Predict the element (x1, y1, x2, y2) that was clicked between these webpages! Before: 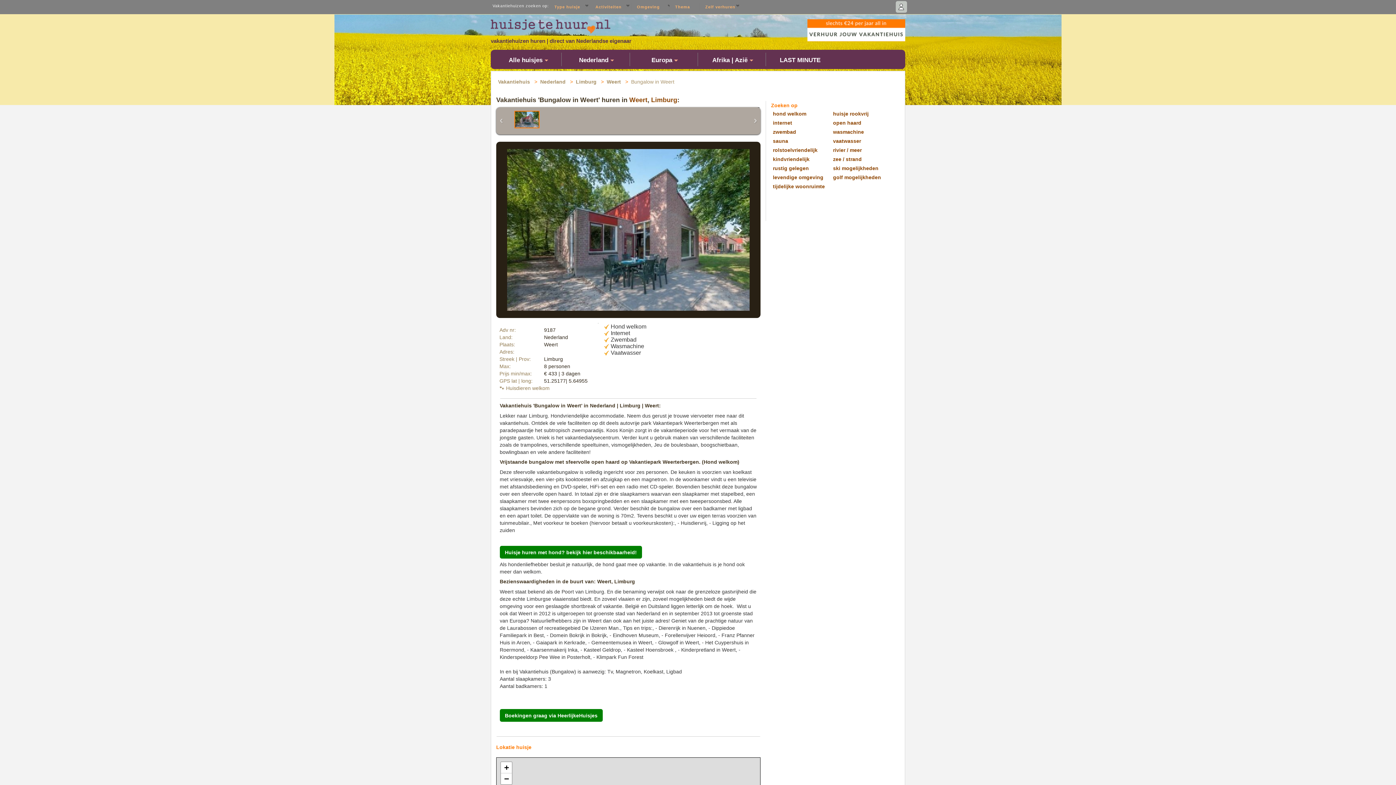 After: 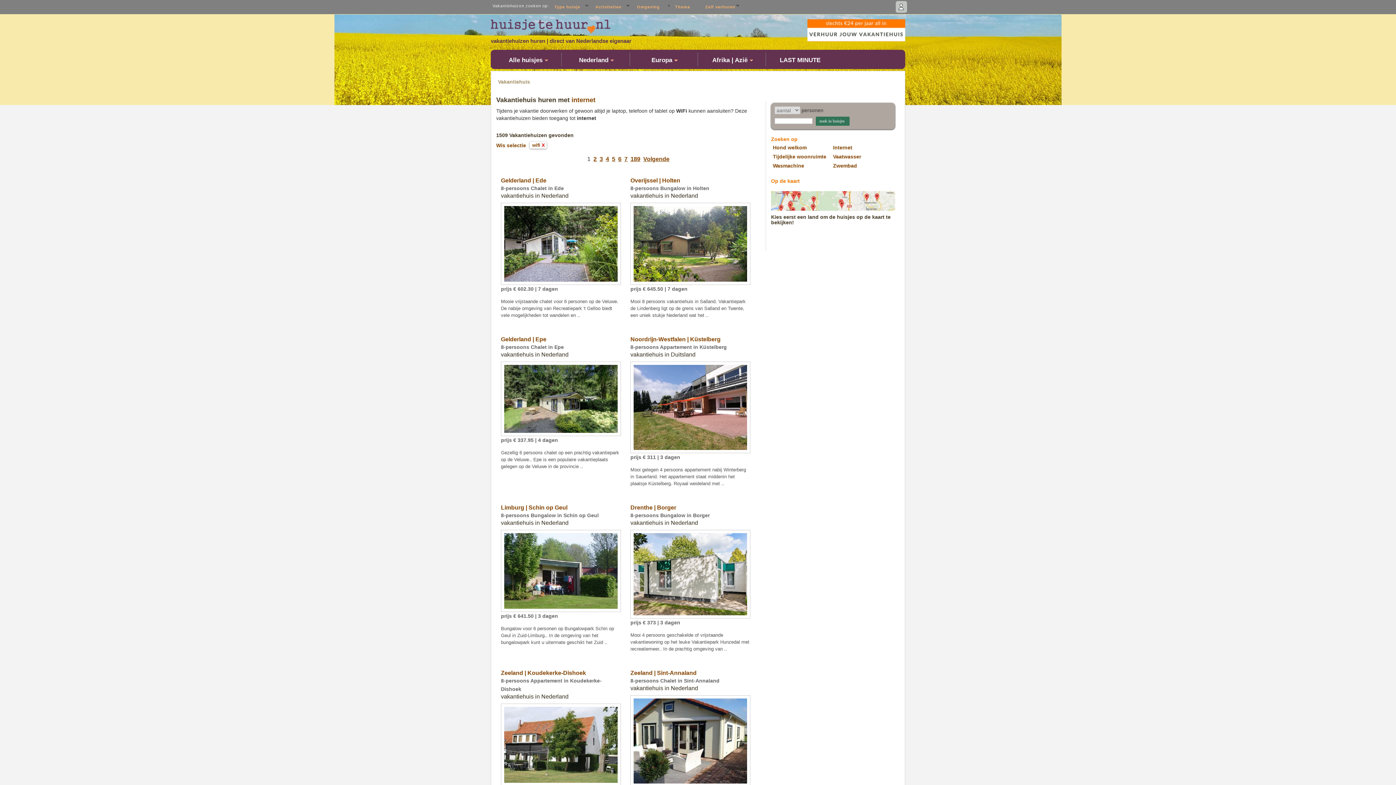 Action: bbox: (773, 120, 792, 125) label: internet